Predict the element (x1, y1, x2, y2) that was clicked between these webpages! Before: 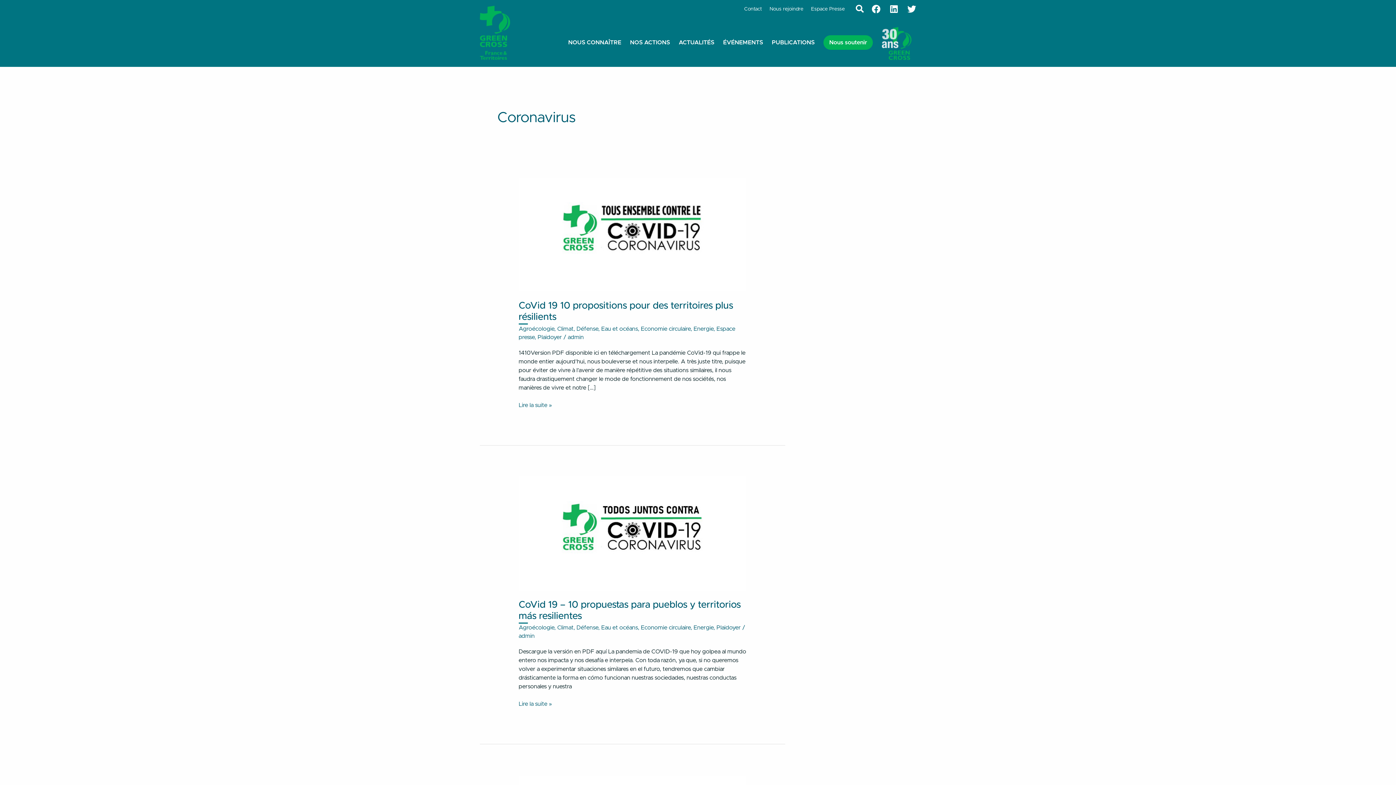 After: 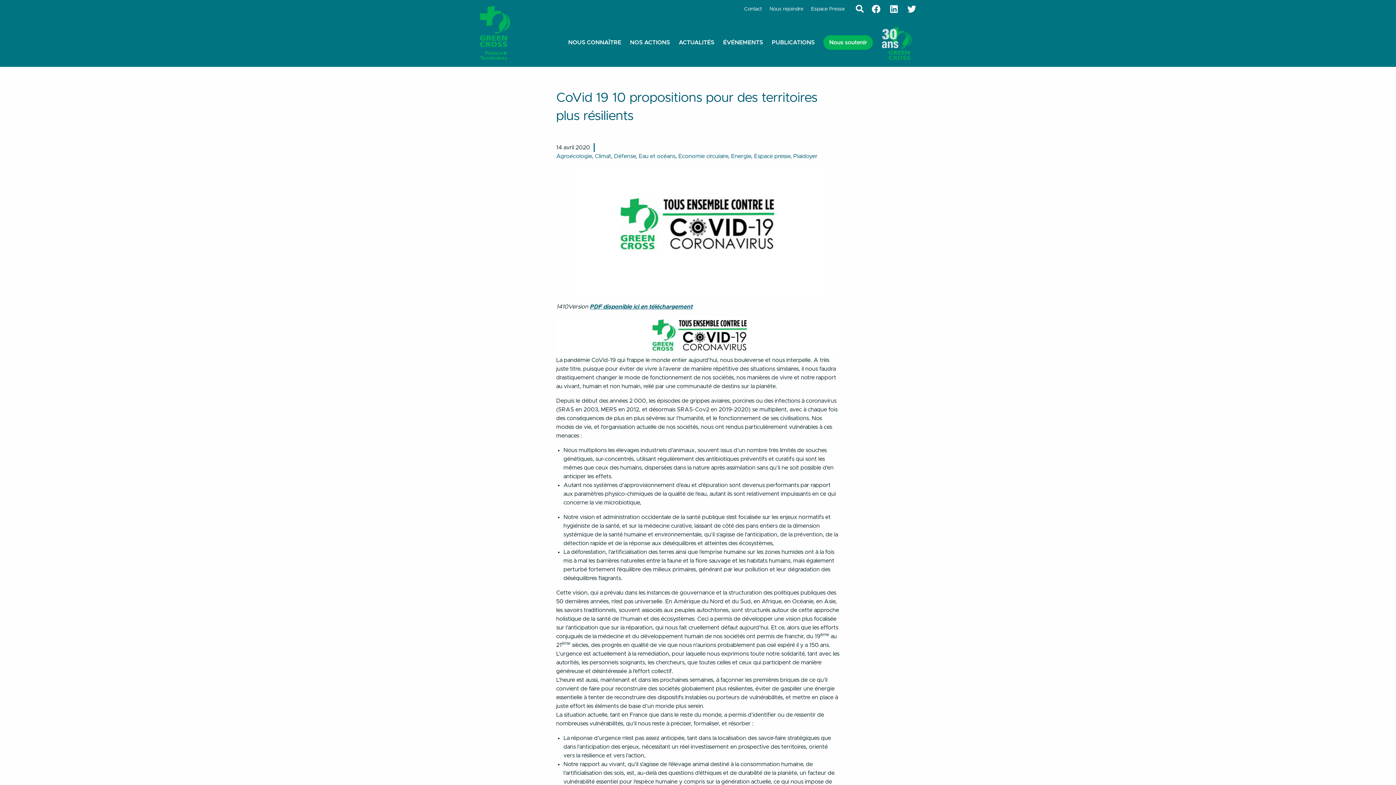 Action: bbox: (518, 401, 552, 409) label: CoVid 19 10 propositions pour des territoires plus résilients
Lire la suite »